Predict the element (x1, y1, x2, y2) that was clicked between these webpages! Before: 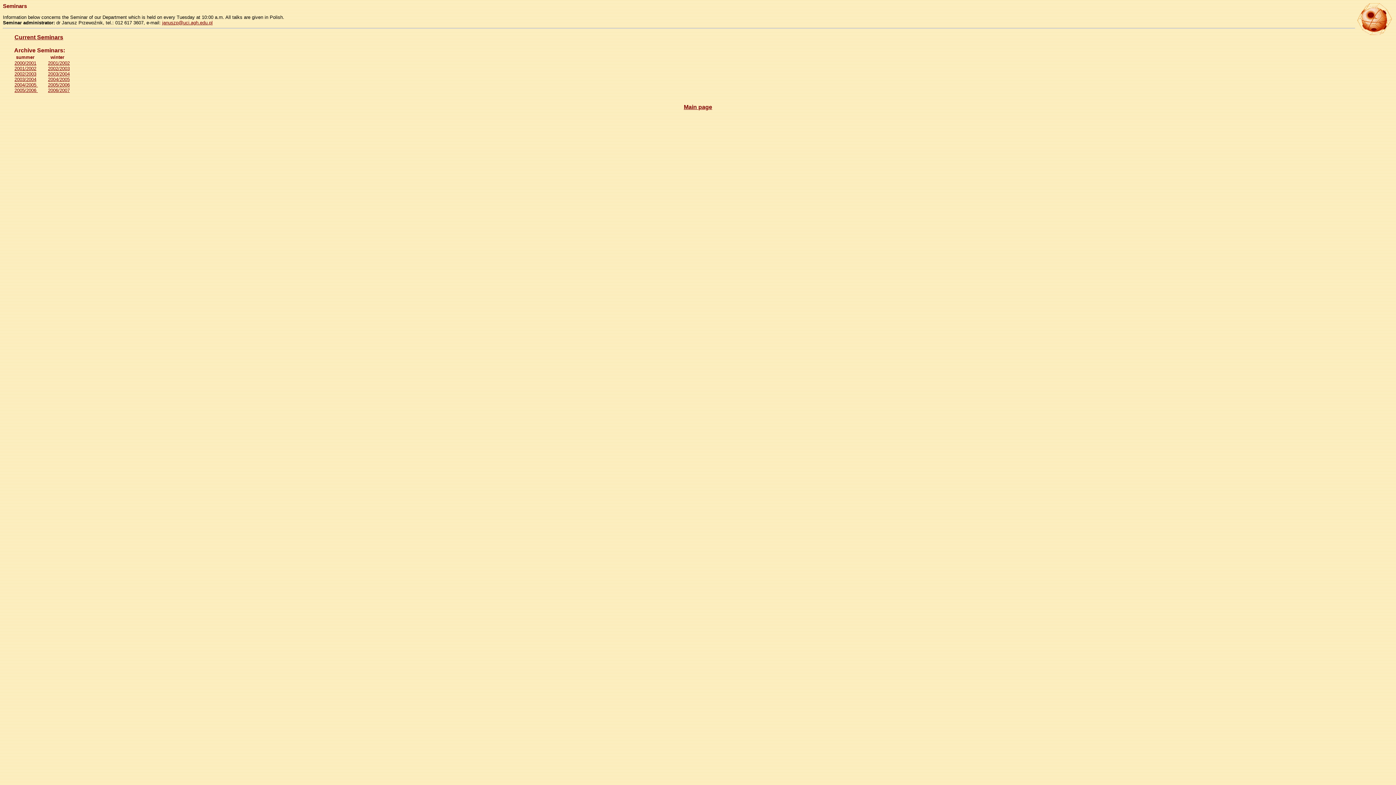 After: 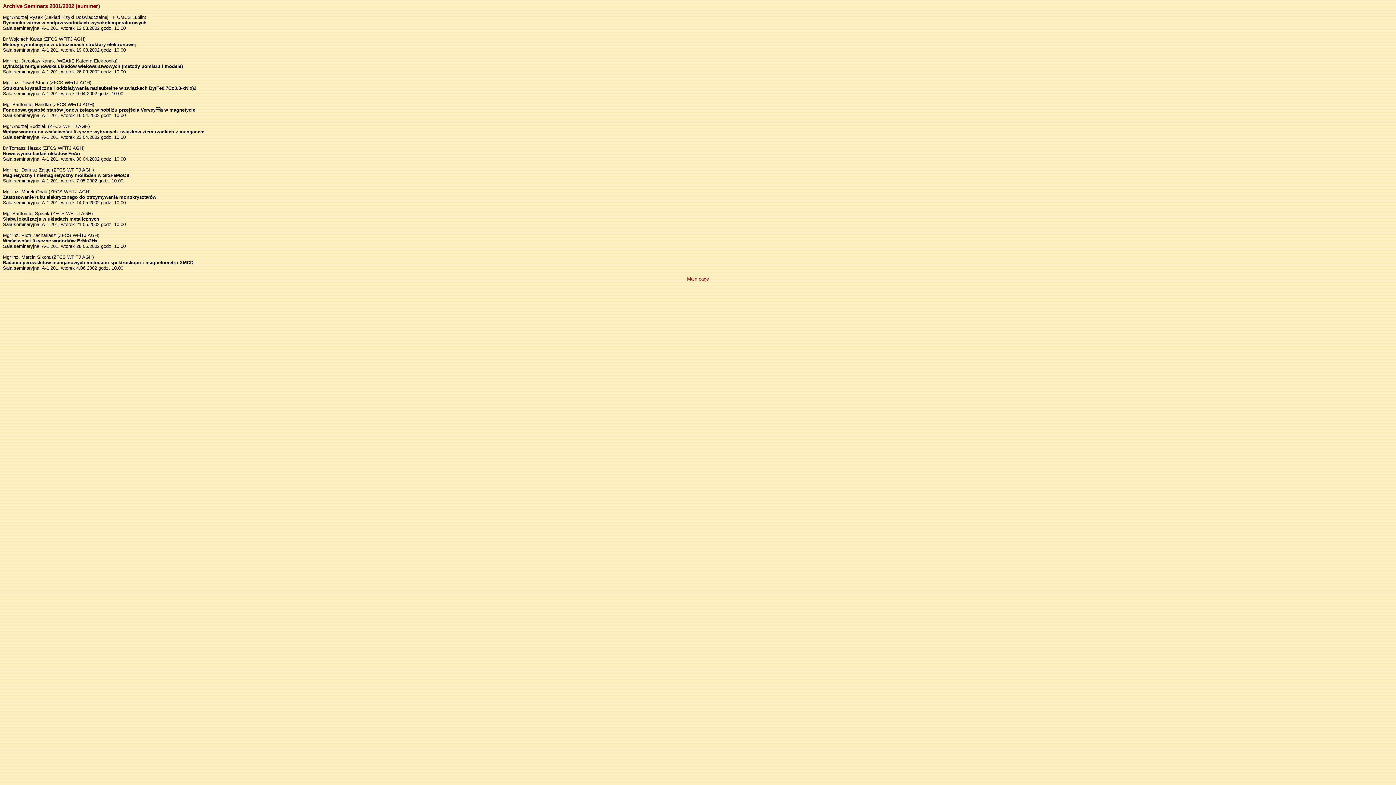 Action: bbox: (14, 65, 36, 71) label: 2001/2002